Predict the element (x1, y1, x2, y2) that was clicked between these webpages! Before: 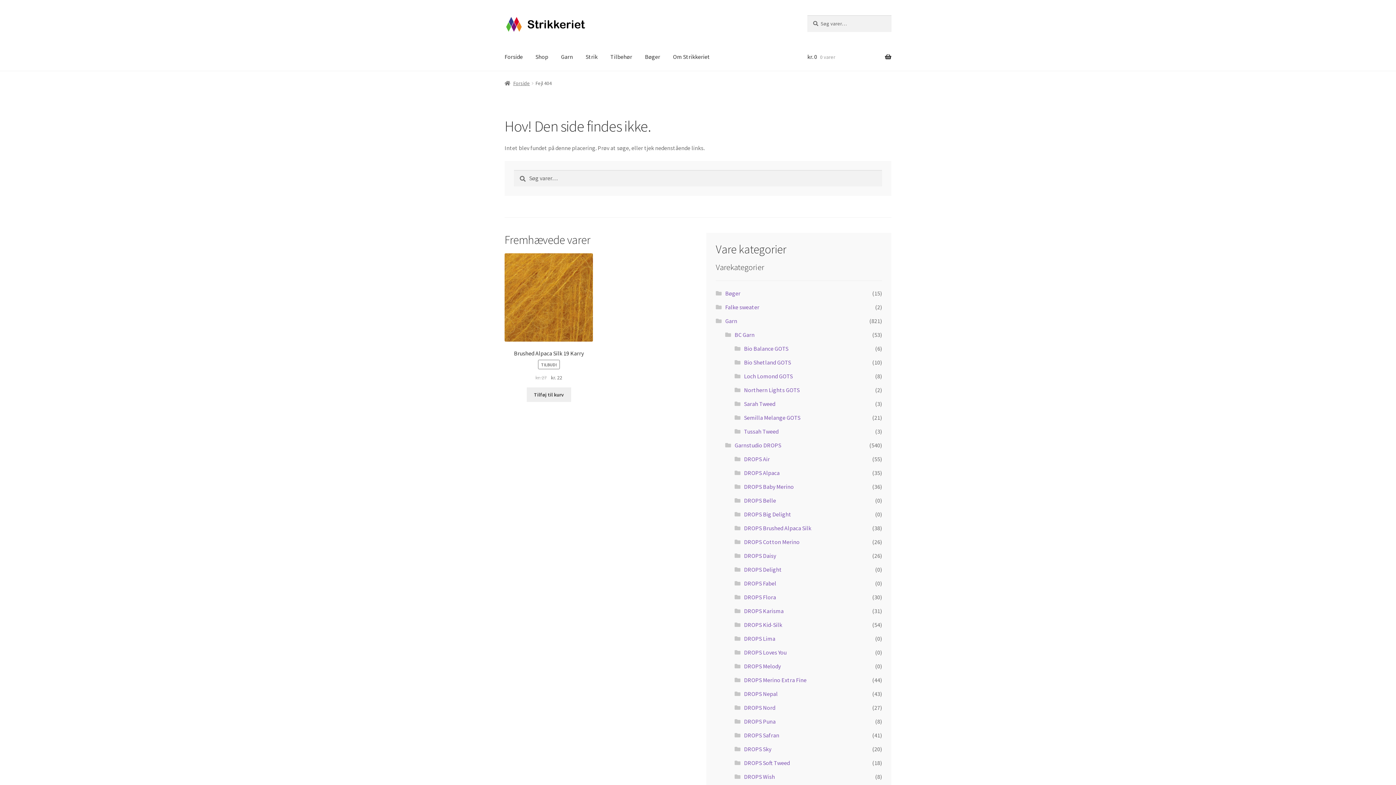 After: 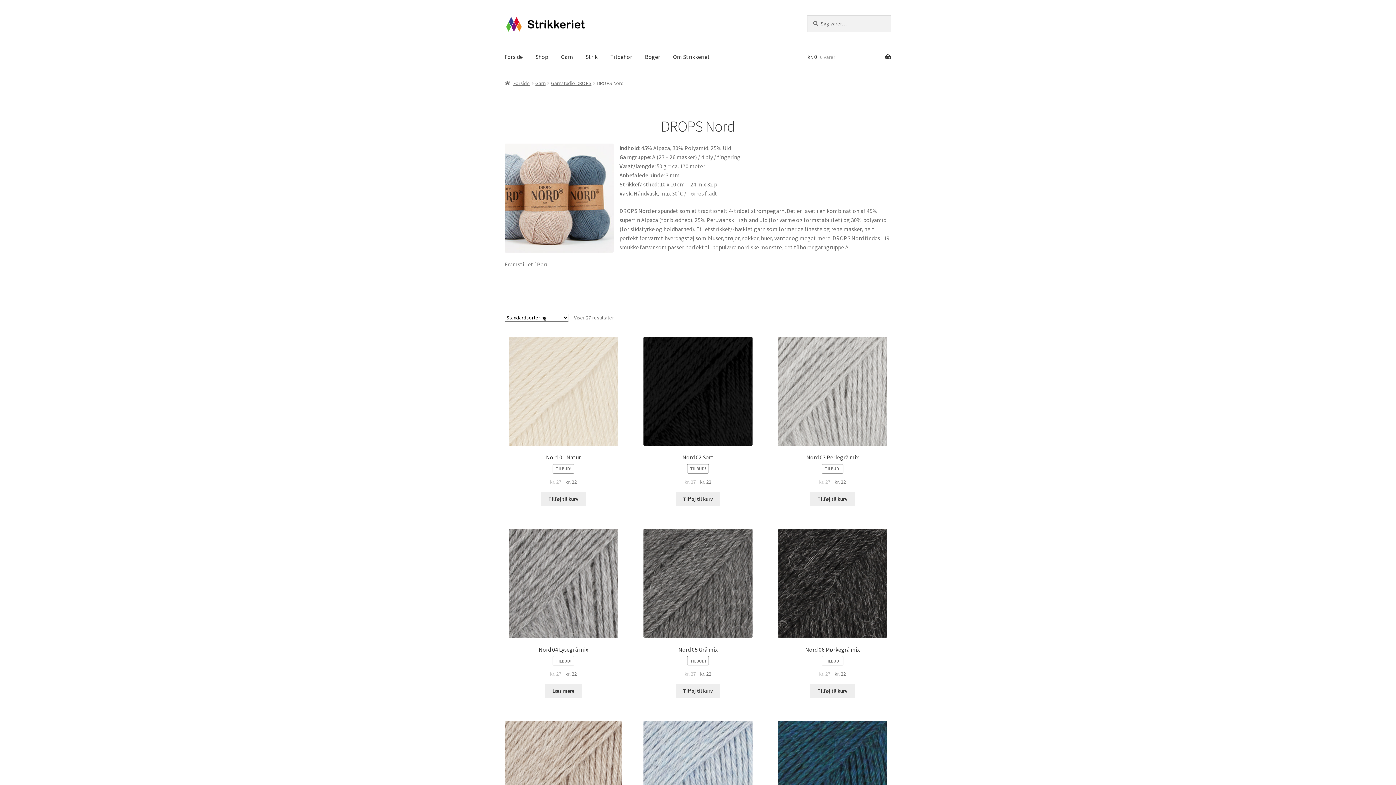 Action: label: DROPS Nord bbox: (744, 704, 775, 711)